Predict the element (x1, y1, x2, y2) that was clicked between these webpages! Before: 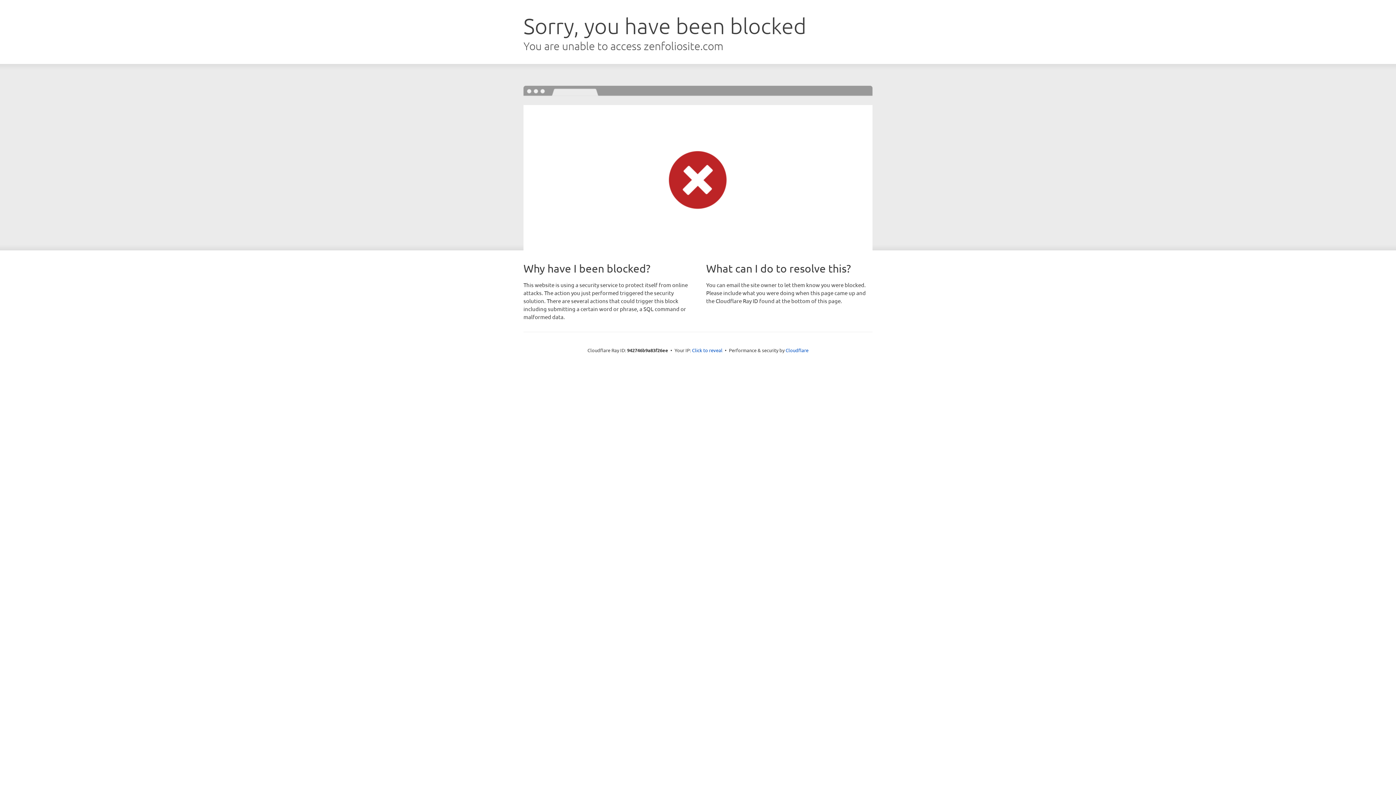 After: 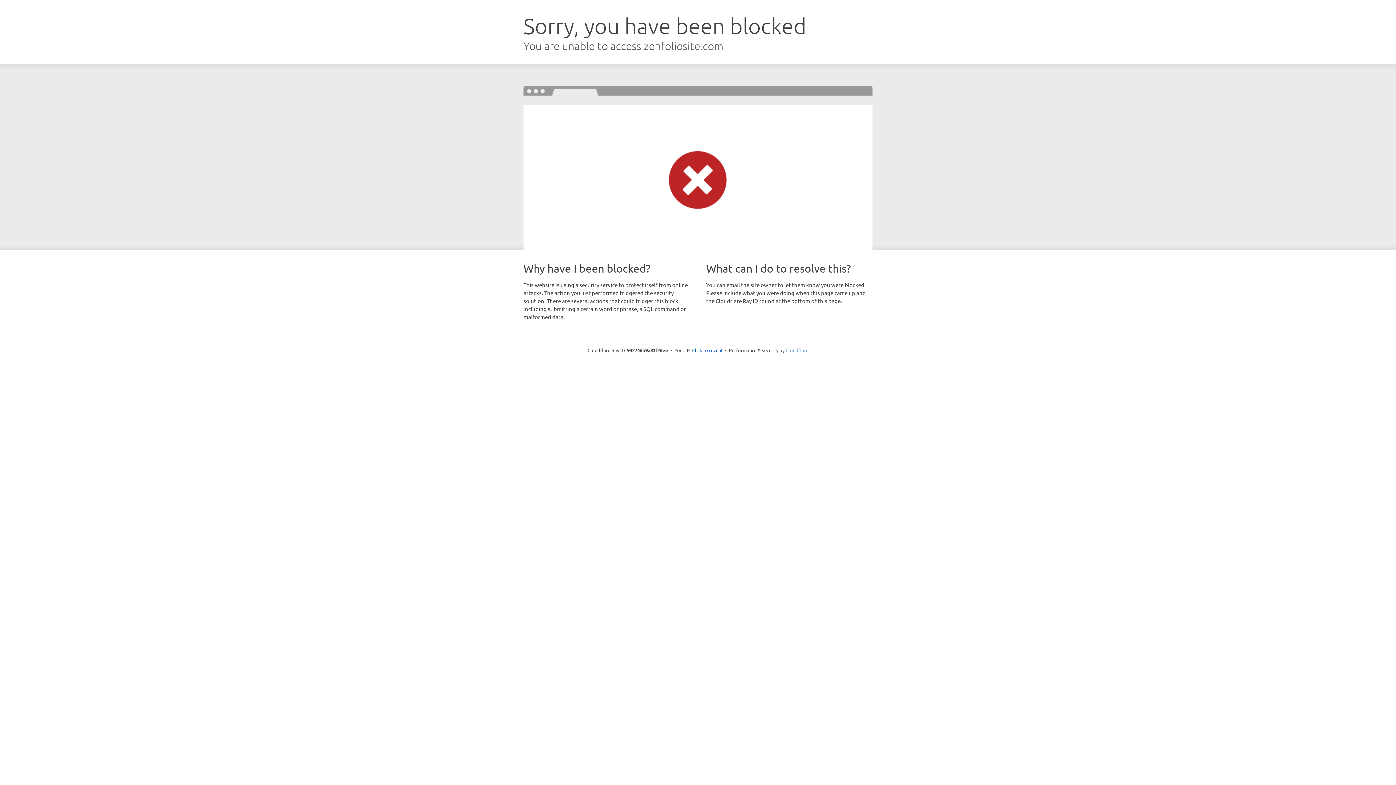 Action: label: Cloudflare bbox: (785, 347, 808, 353)